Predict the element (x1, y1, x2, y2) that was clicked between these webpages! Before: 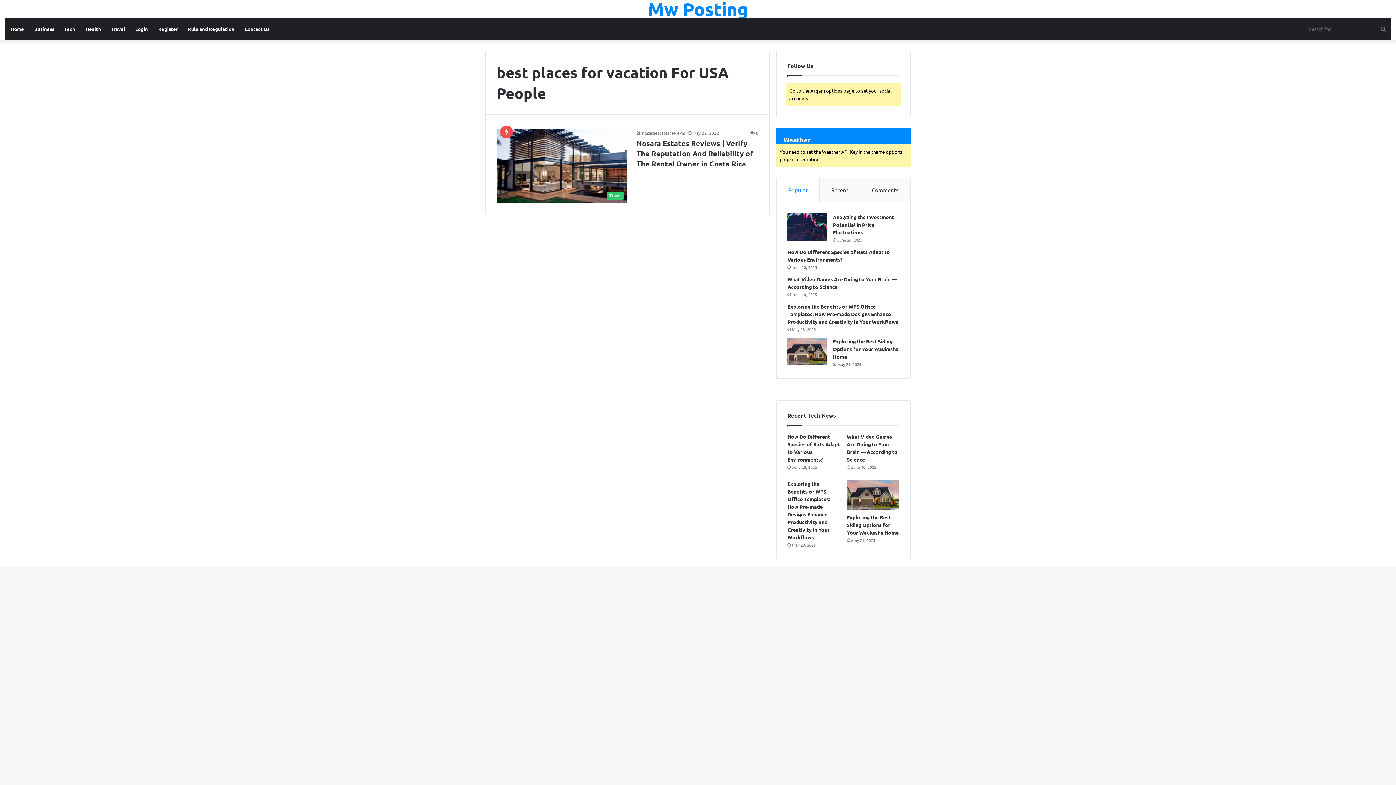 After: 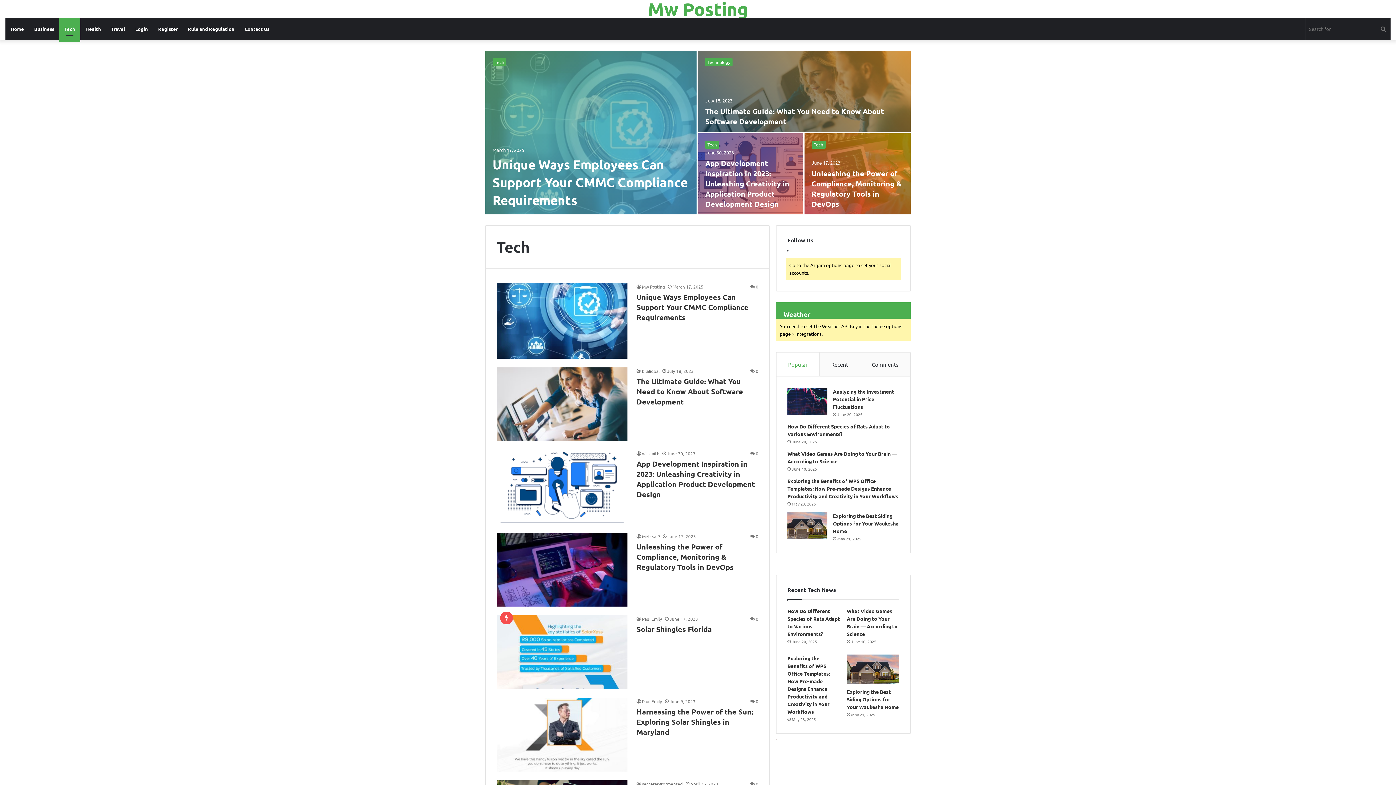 Action: bbox: (59, 18, 80, 40) label: Tech